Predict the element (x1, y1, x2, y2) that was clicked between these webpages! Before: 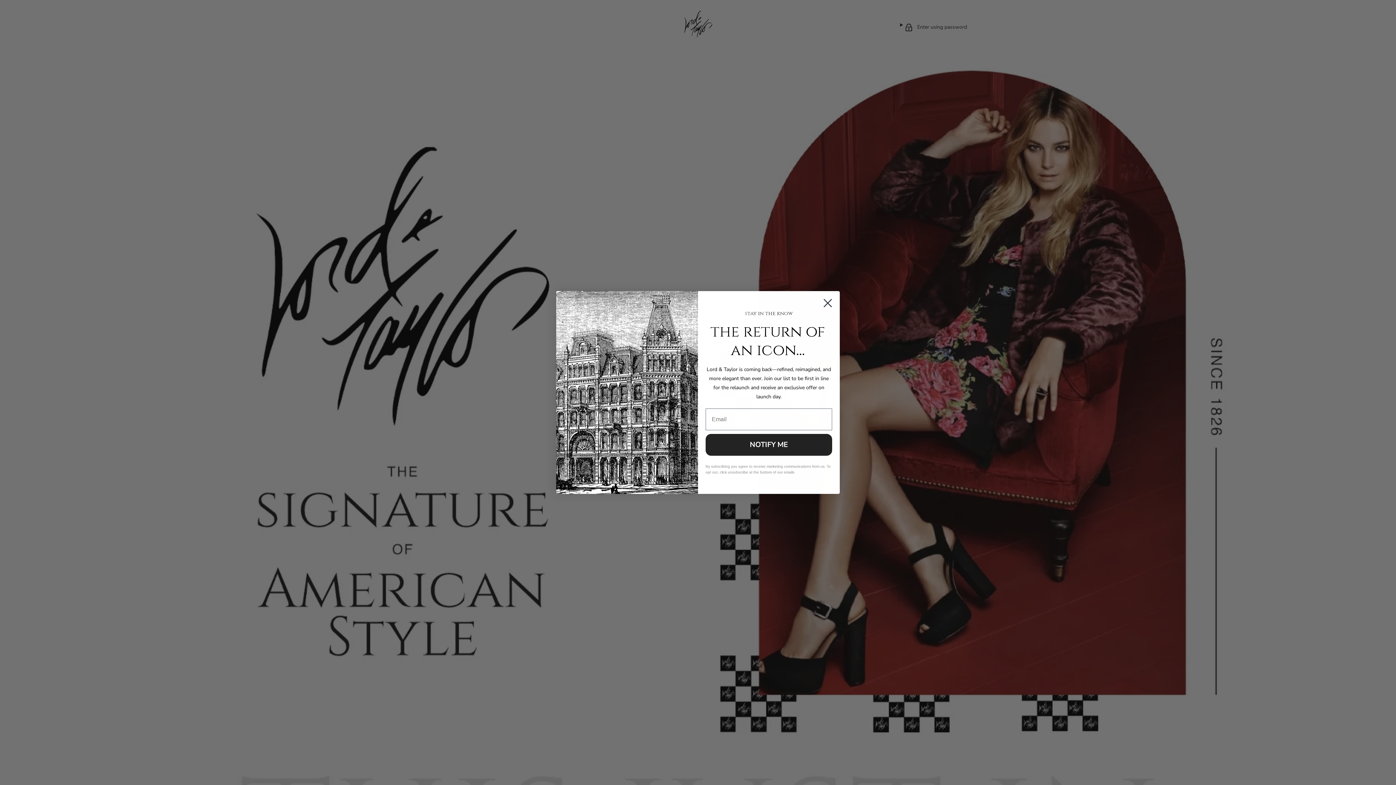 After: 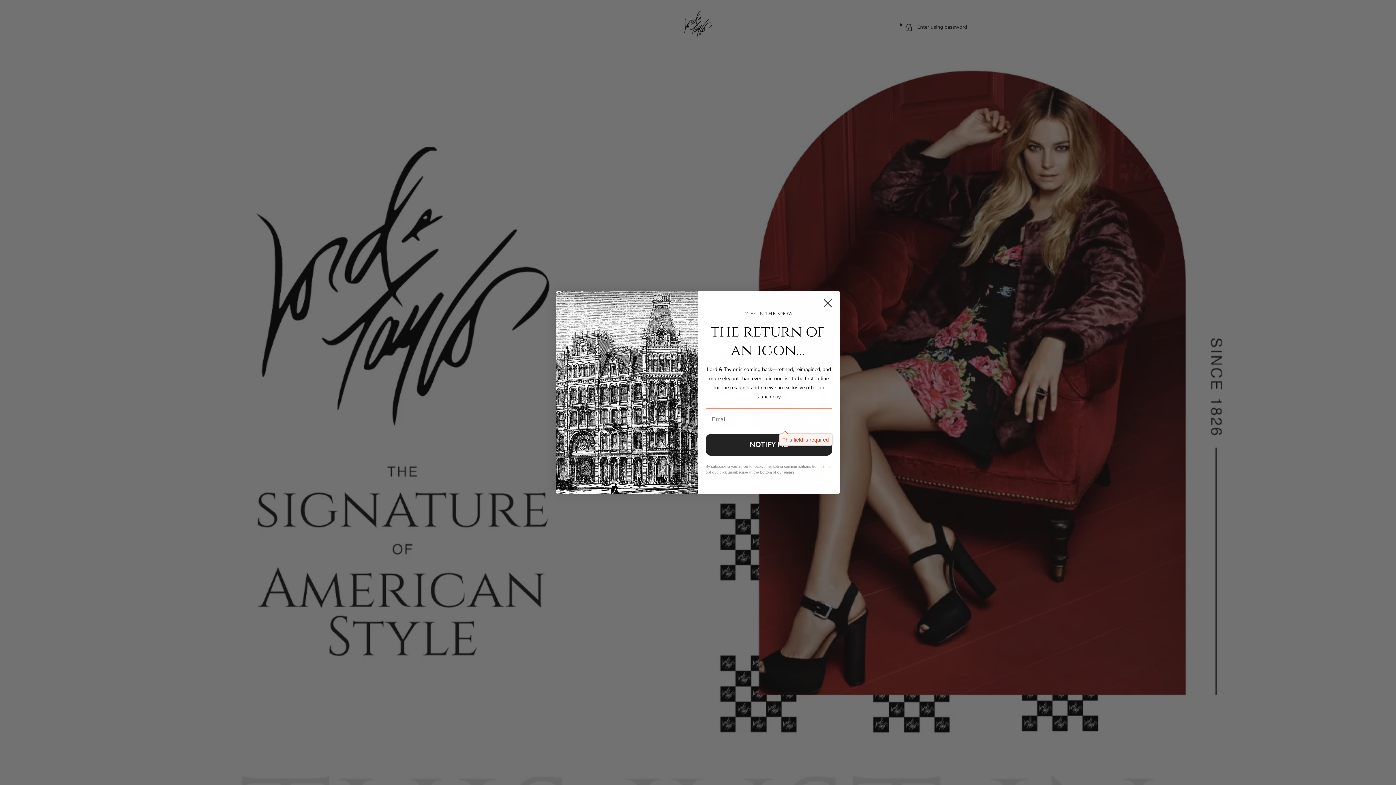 Action: bbox: (705, 434, 832, 456) label: NOTIFY ME